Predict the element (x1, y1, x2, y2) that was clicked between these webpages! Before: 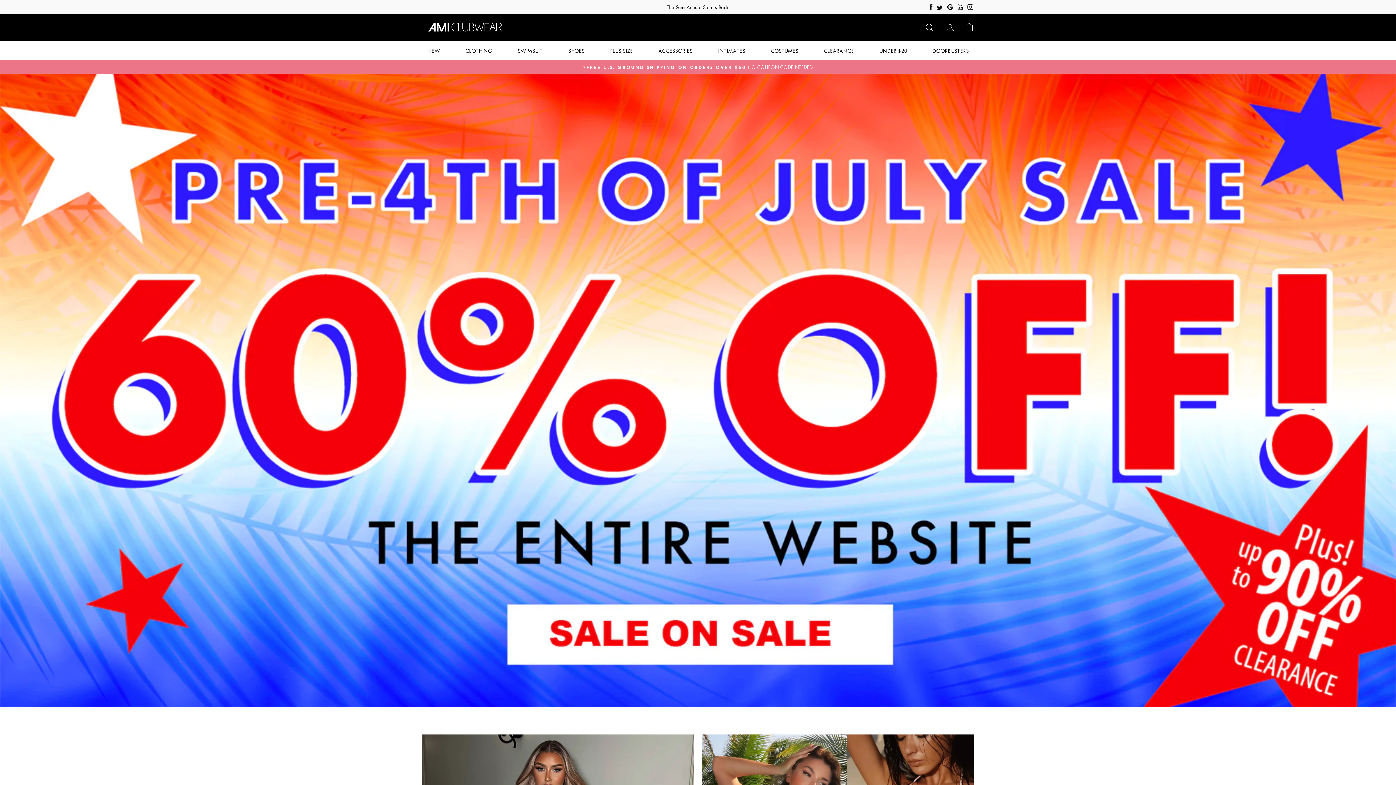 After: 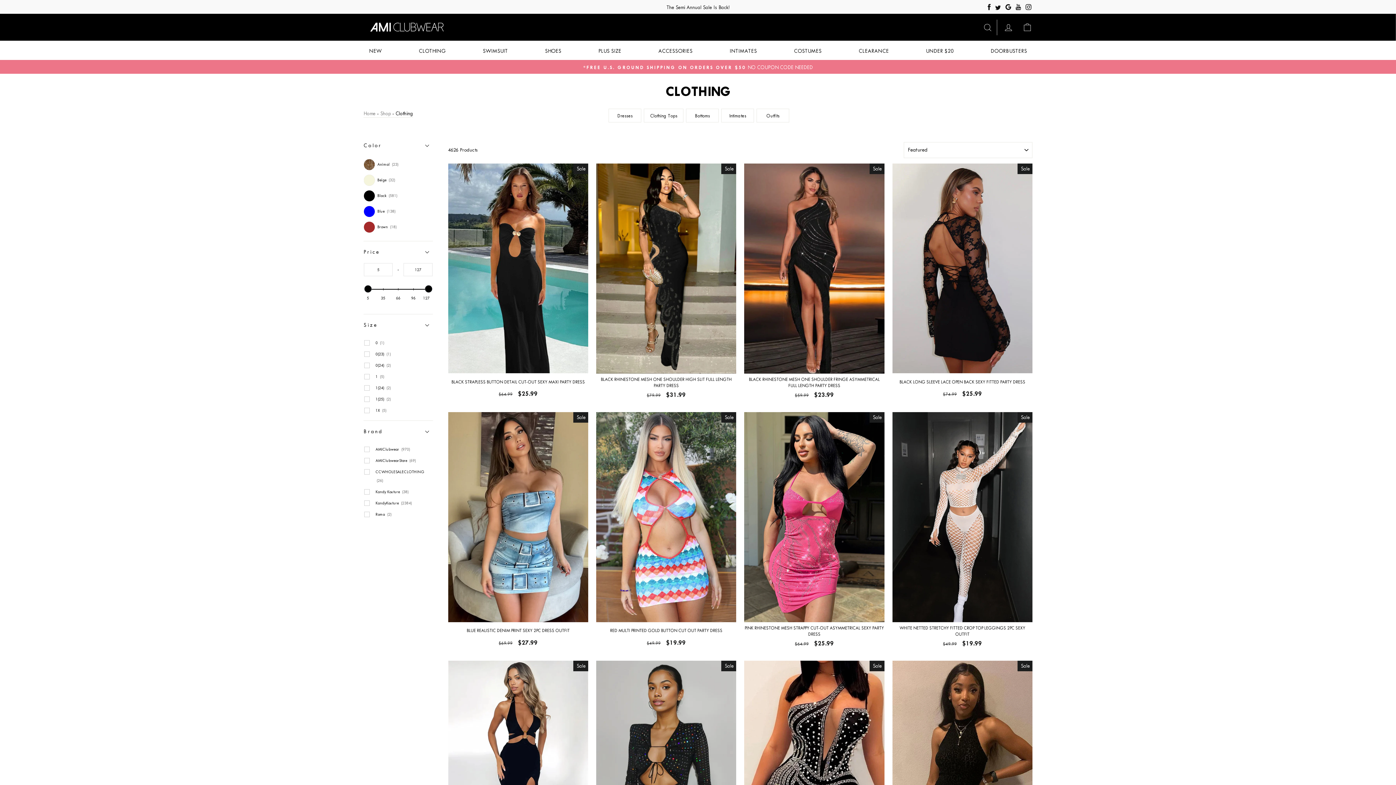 Action: bbox: (0, 73, 1396, 707)